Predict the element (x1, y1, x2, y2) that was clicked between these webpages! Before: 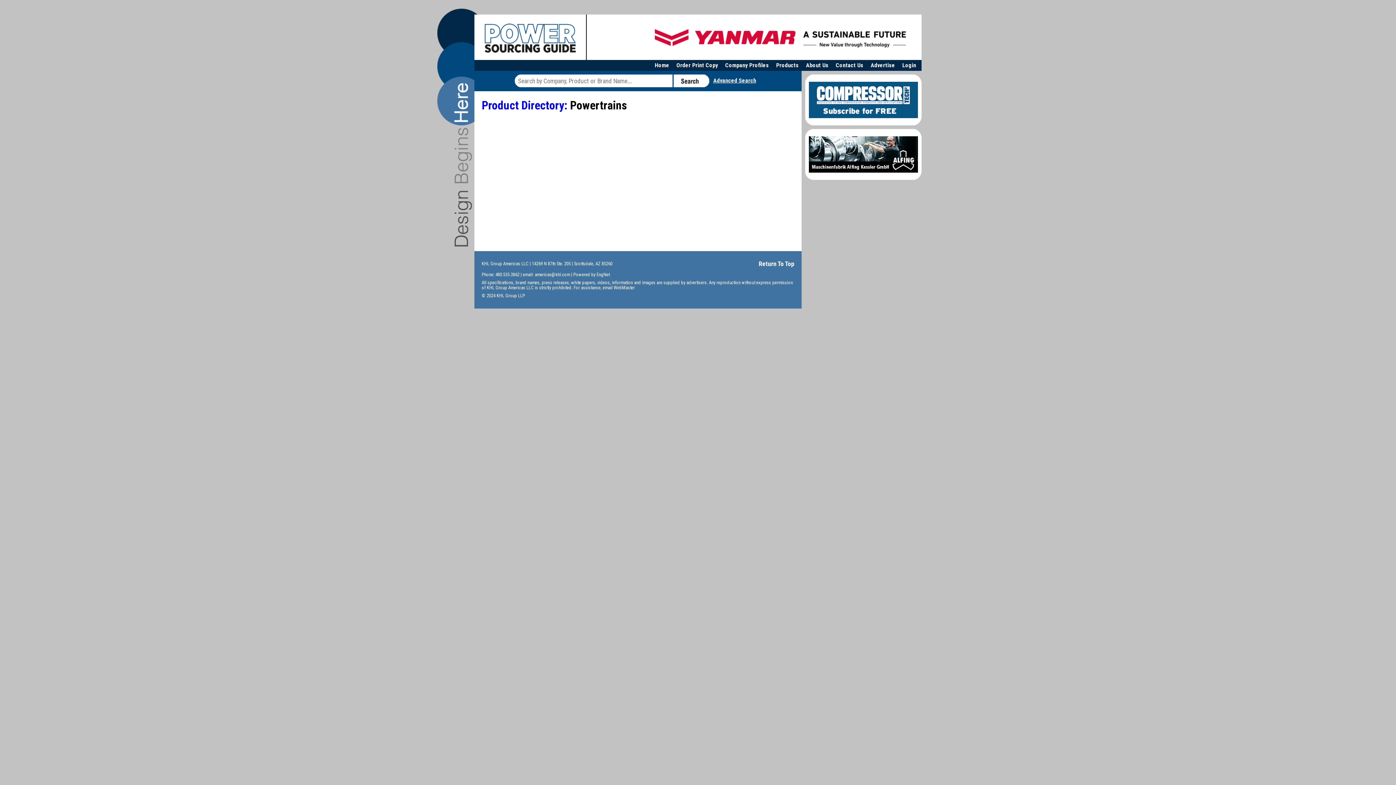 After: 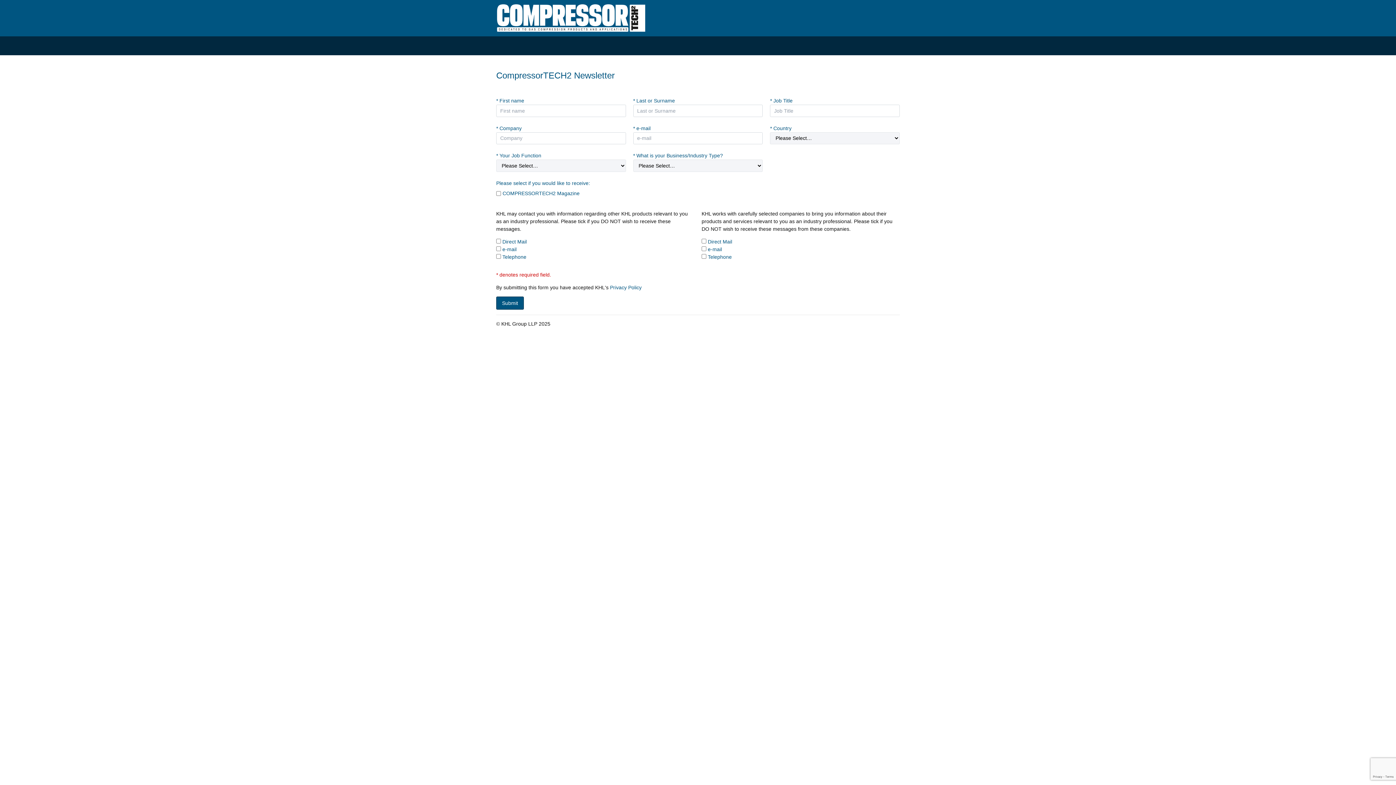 Action: bbox: (807, 112, 920, 119)